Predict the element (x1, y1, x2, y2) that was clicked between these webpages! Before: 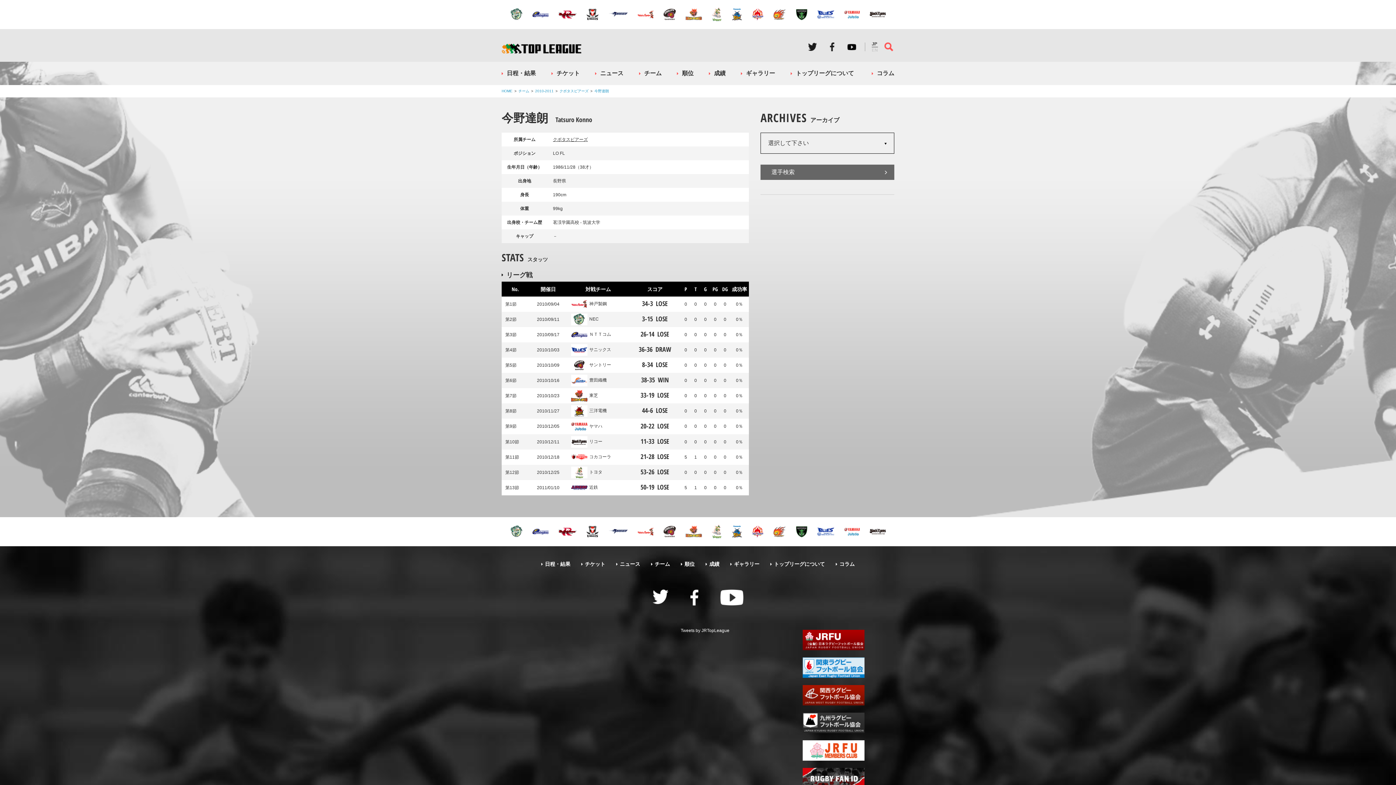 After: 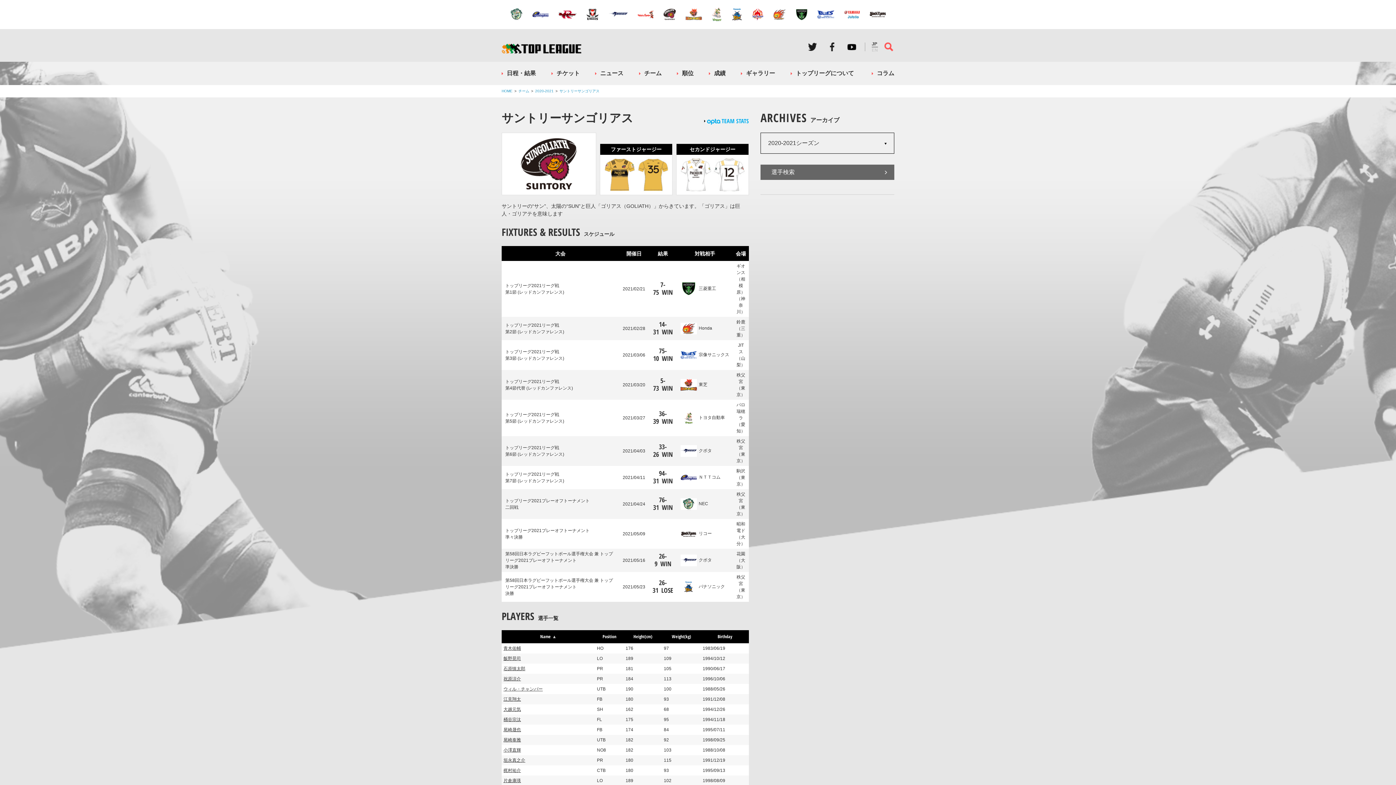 Action: bbox: (663, 526, 675, 538)